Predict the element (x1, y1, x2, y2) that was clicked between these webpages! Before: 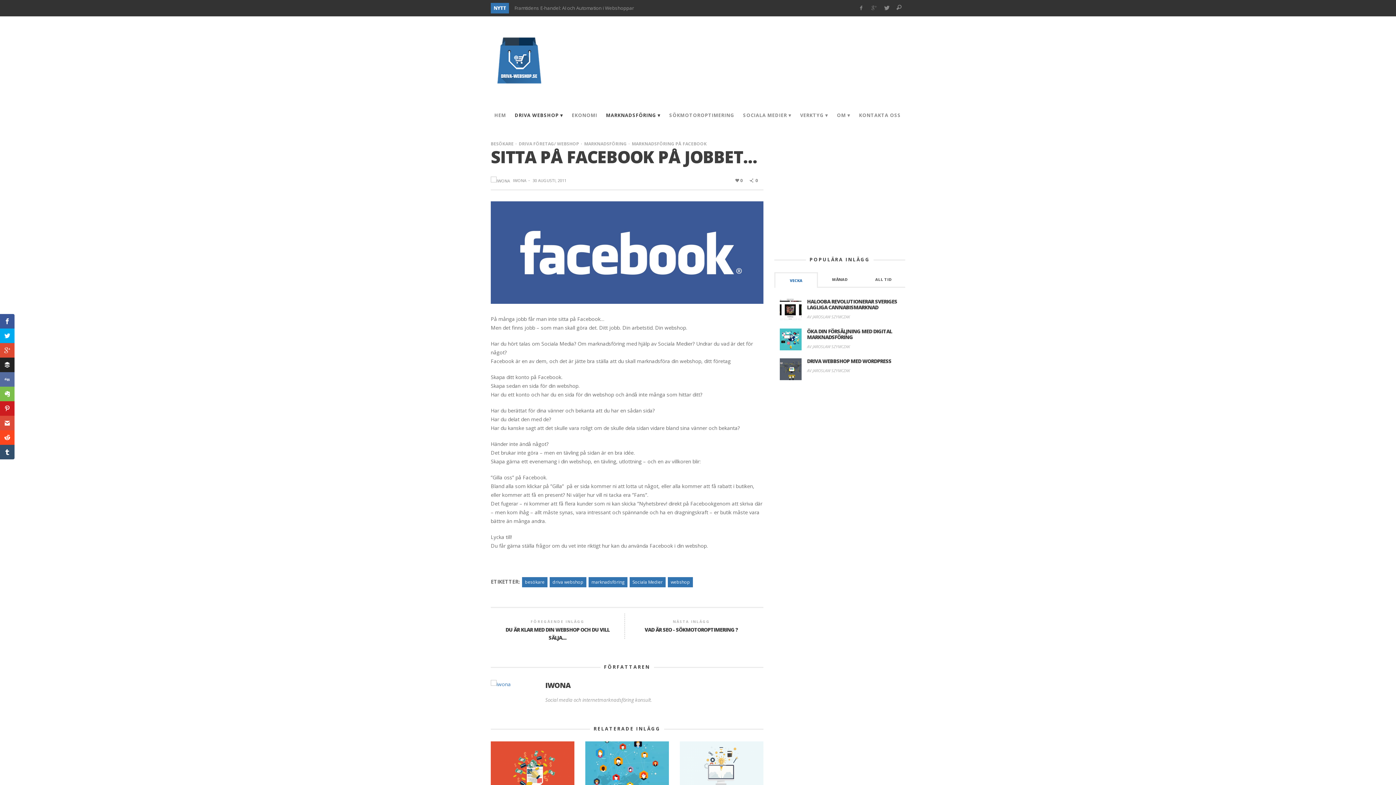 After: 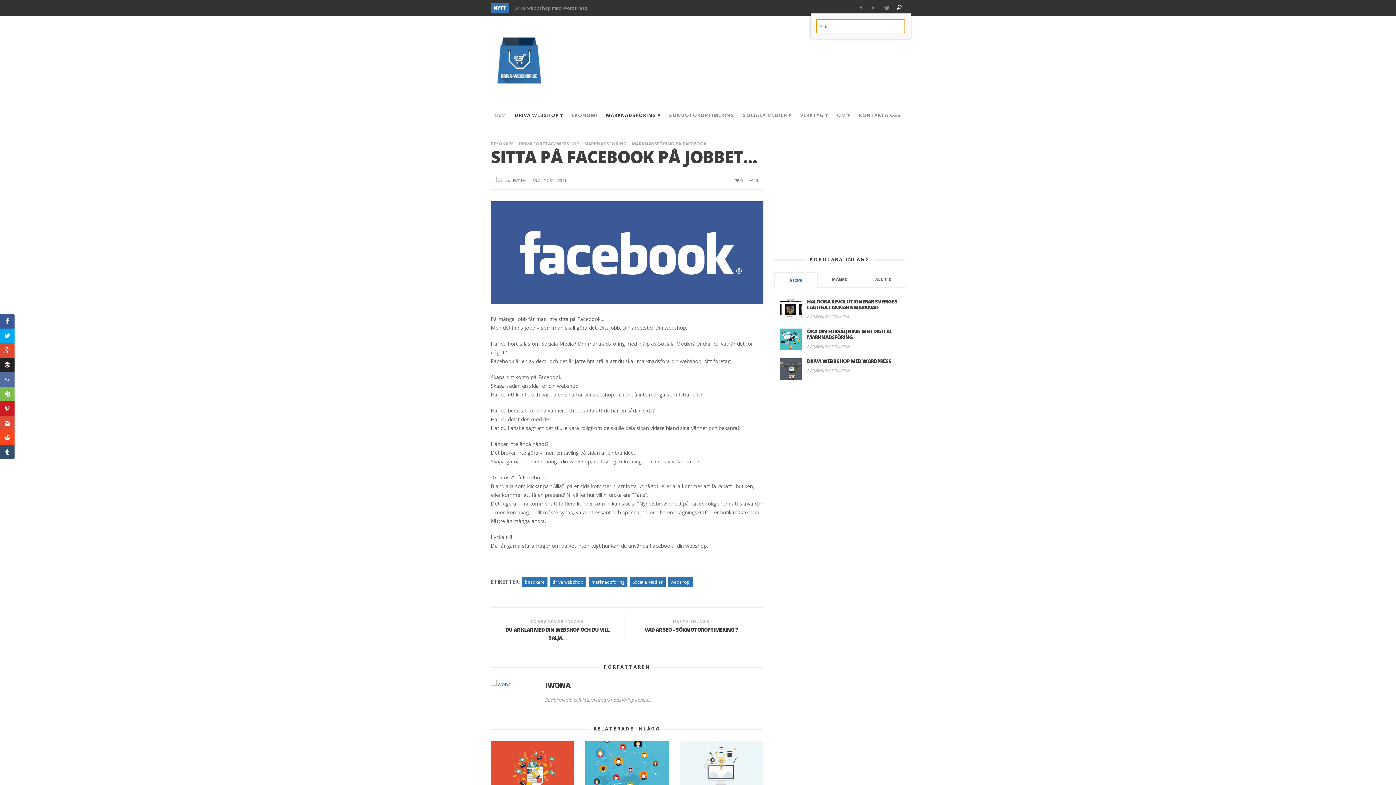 Action: bbox: (892, 2, 905, 13)